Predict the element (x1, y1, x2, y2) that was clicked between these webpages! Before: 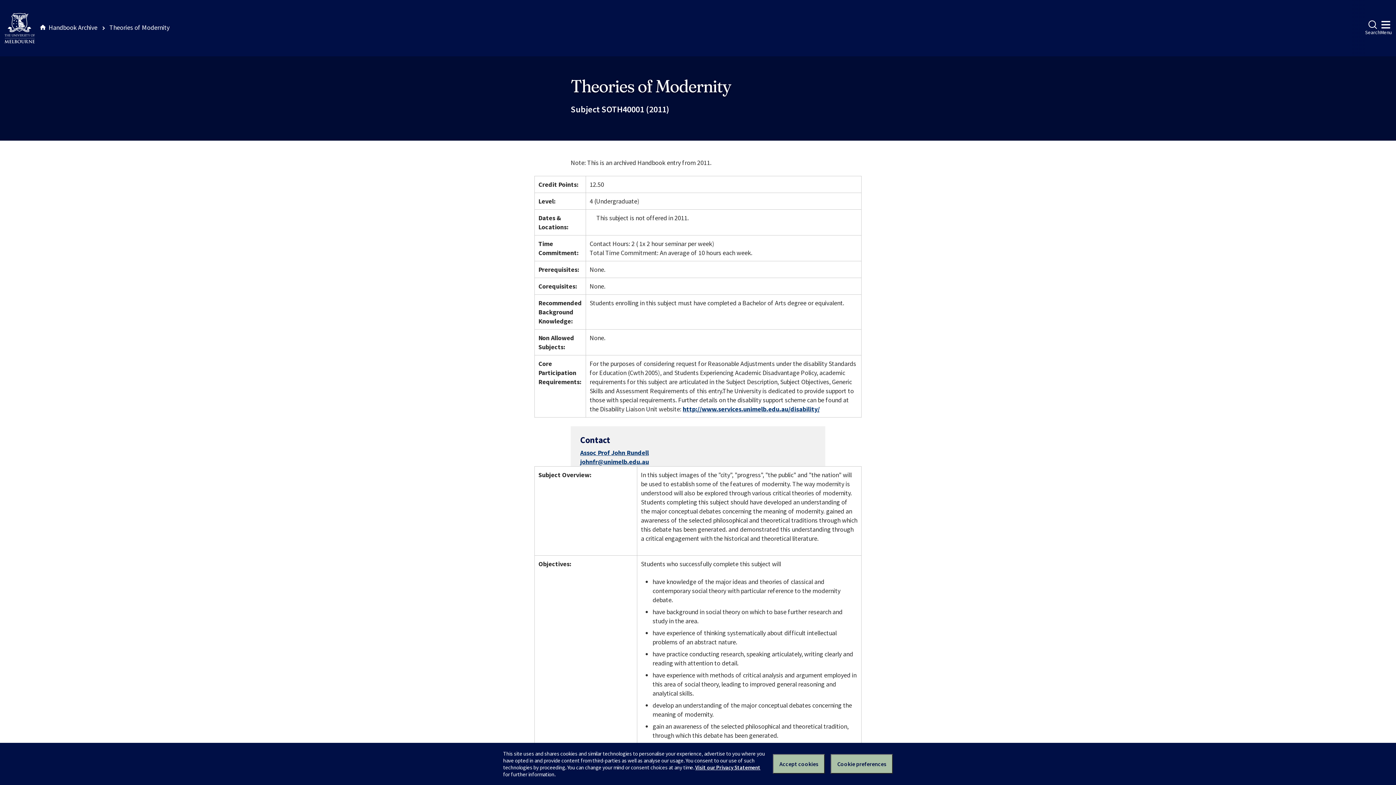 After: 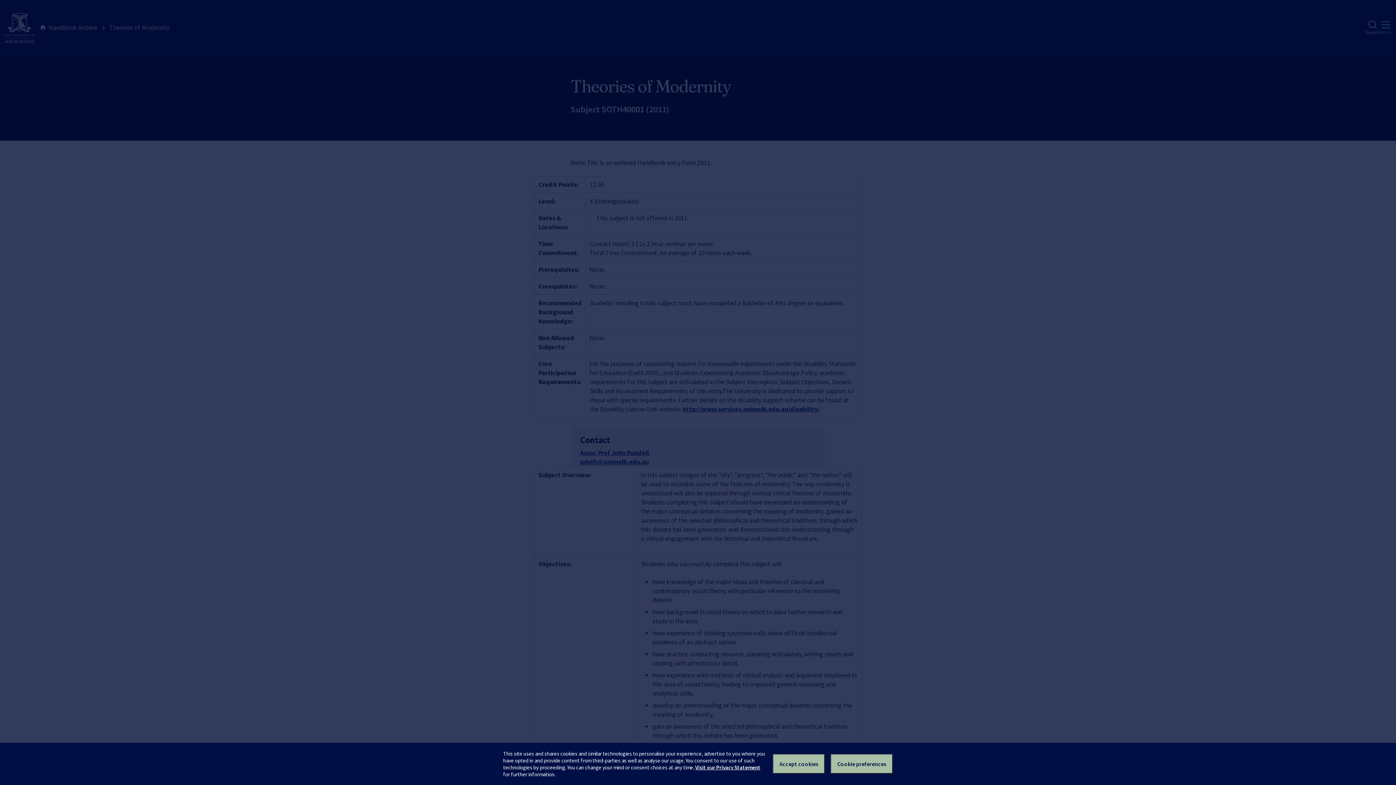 Action: bbox: (1380, 20, 1392, 36) label: Menu